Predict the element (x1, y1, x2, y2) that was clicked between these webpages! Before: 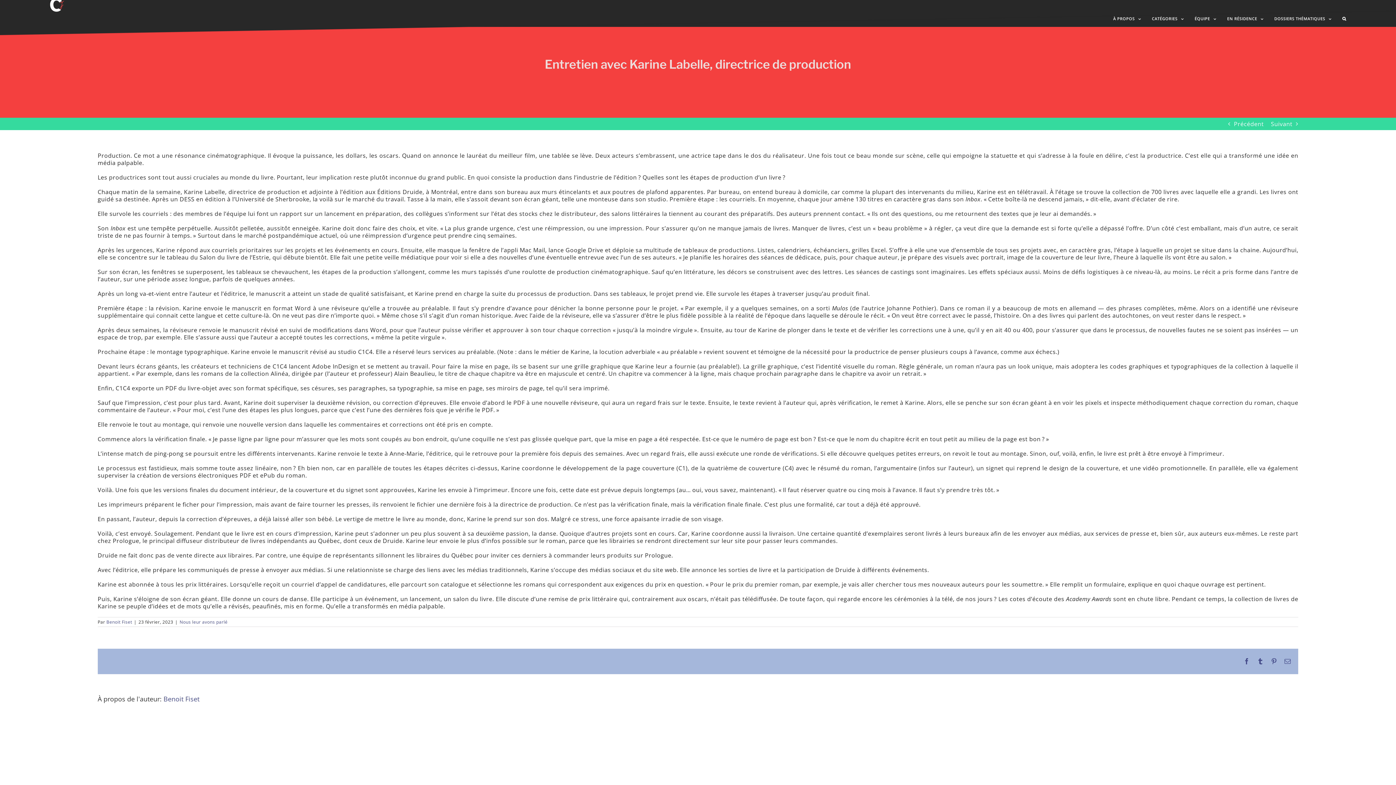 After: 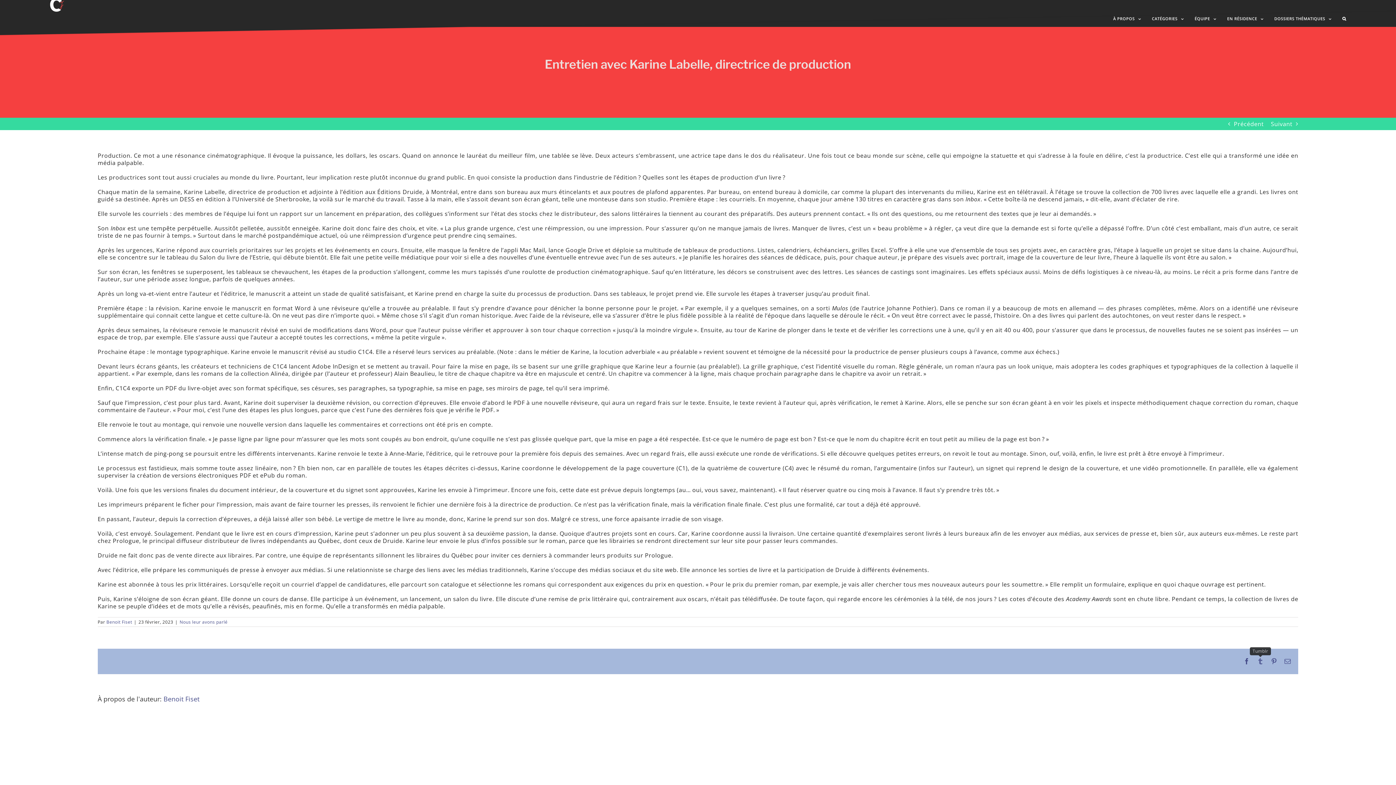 Action: label: Tumblr bbox: (1257, 658, 1263, 664)